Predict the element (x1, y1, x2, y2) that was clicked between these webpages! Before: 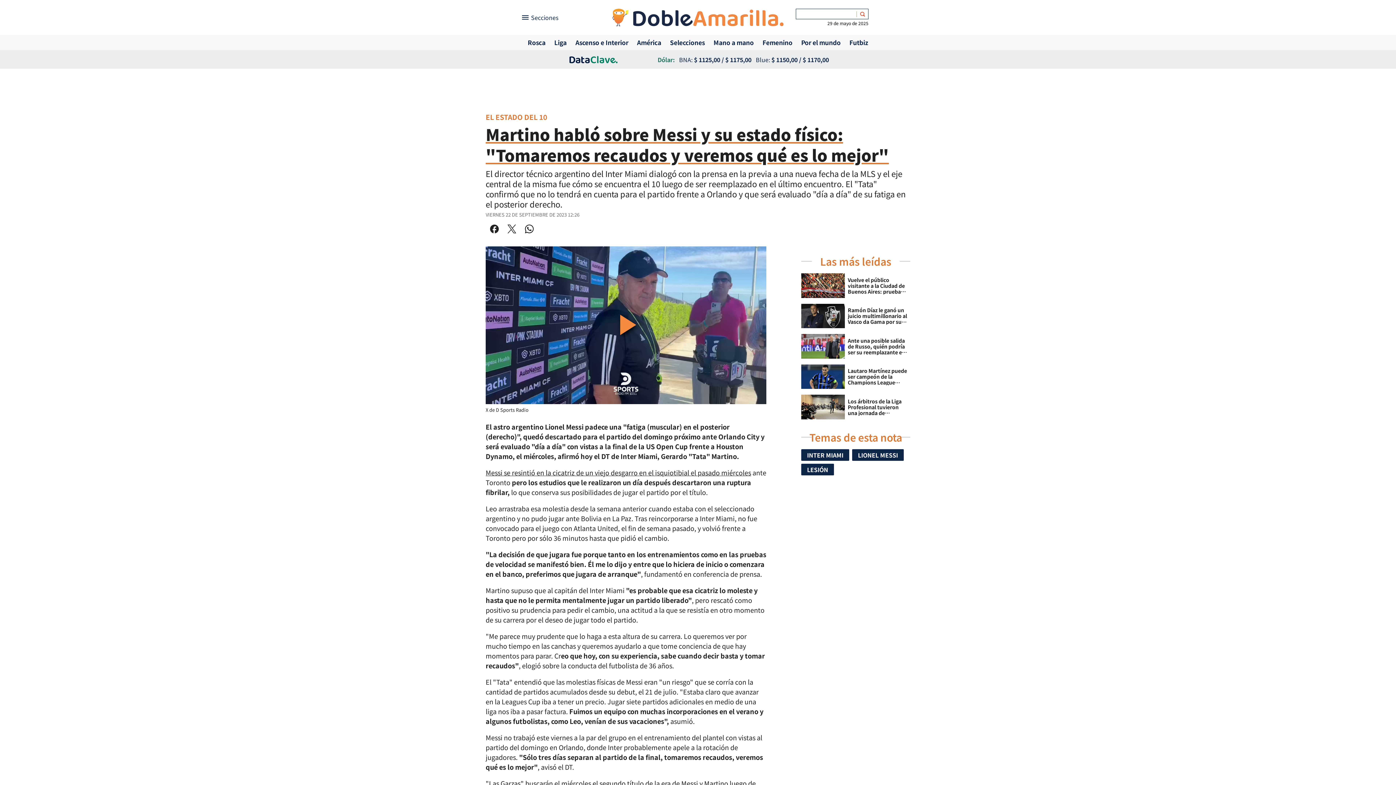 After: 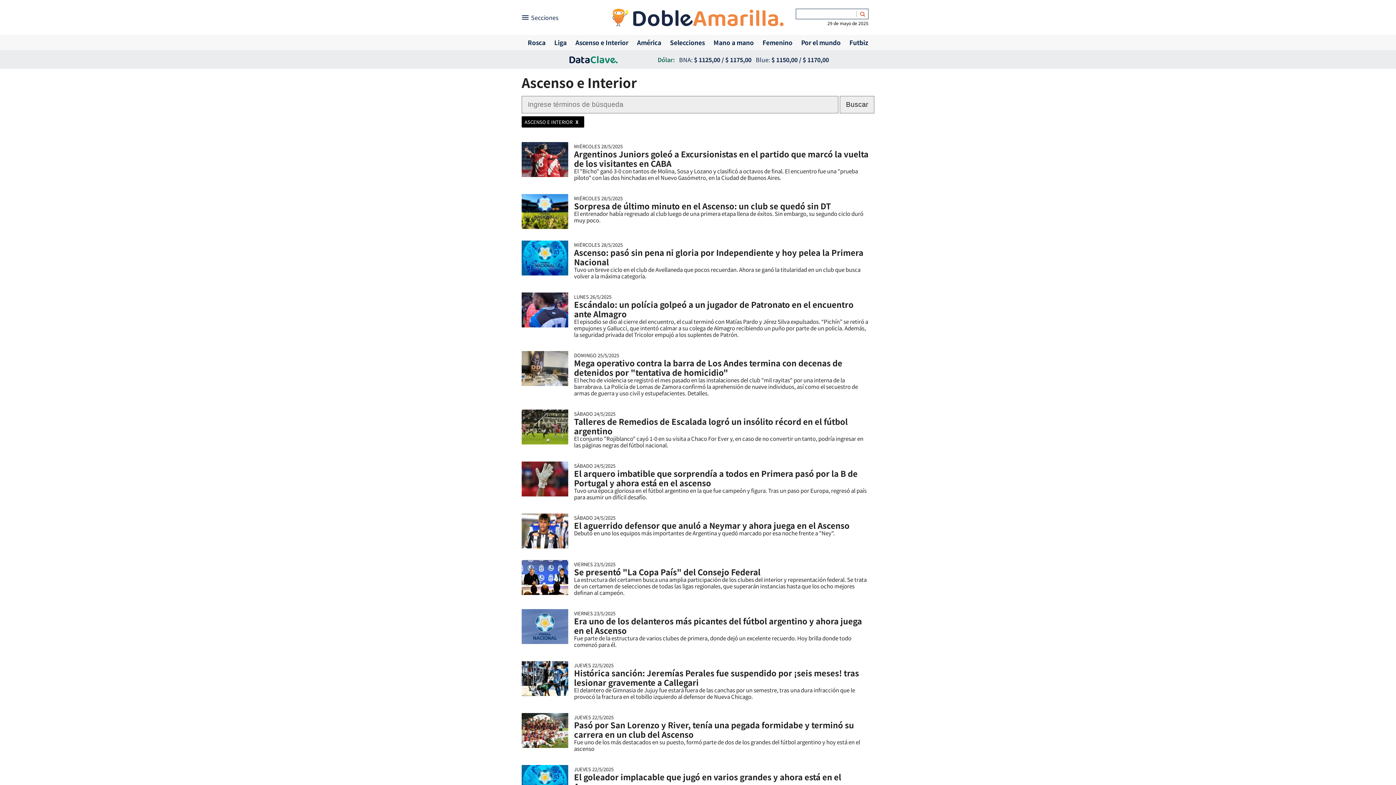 Action: bbox: (575, 36, 628, 48) label: Ascenso e Interior